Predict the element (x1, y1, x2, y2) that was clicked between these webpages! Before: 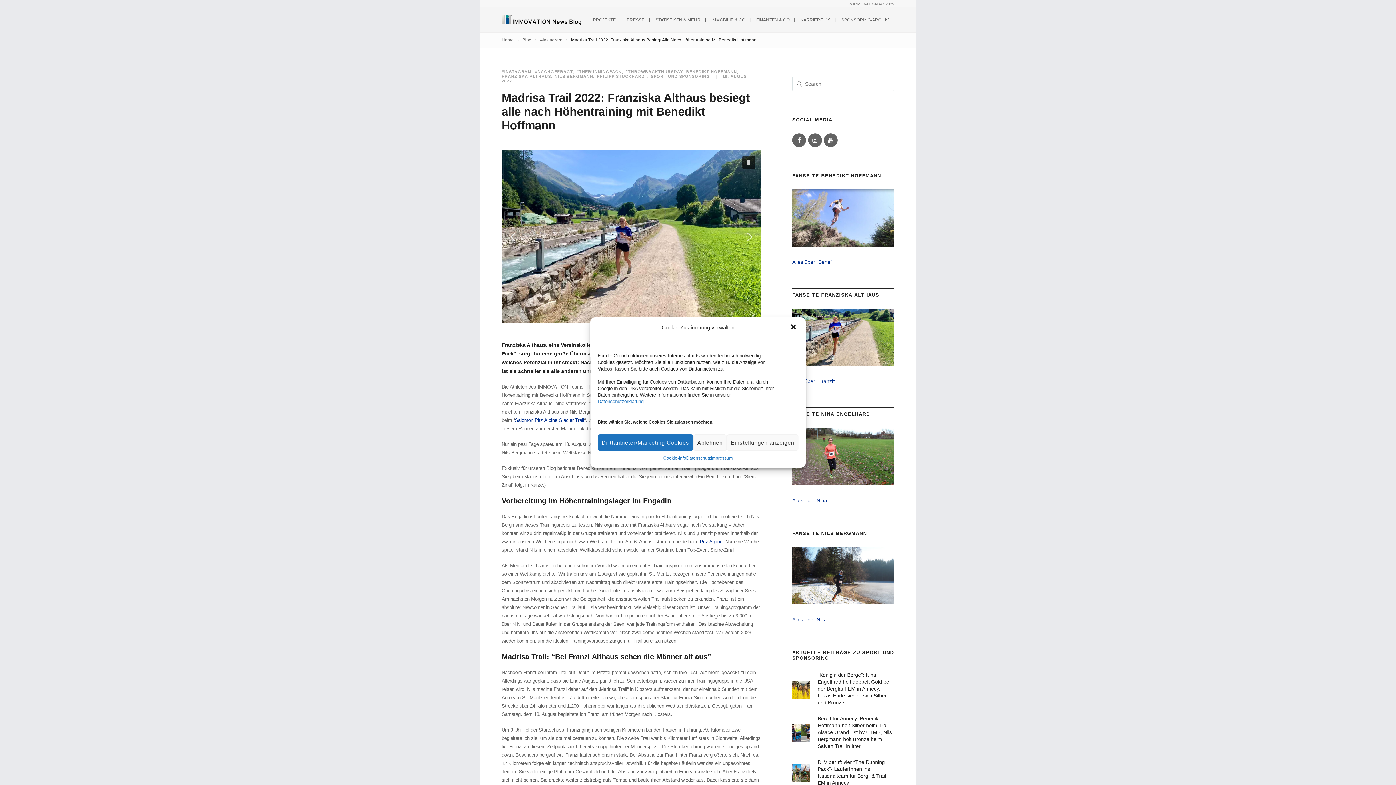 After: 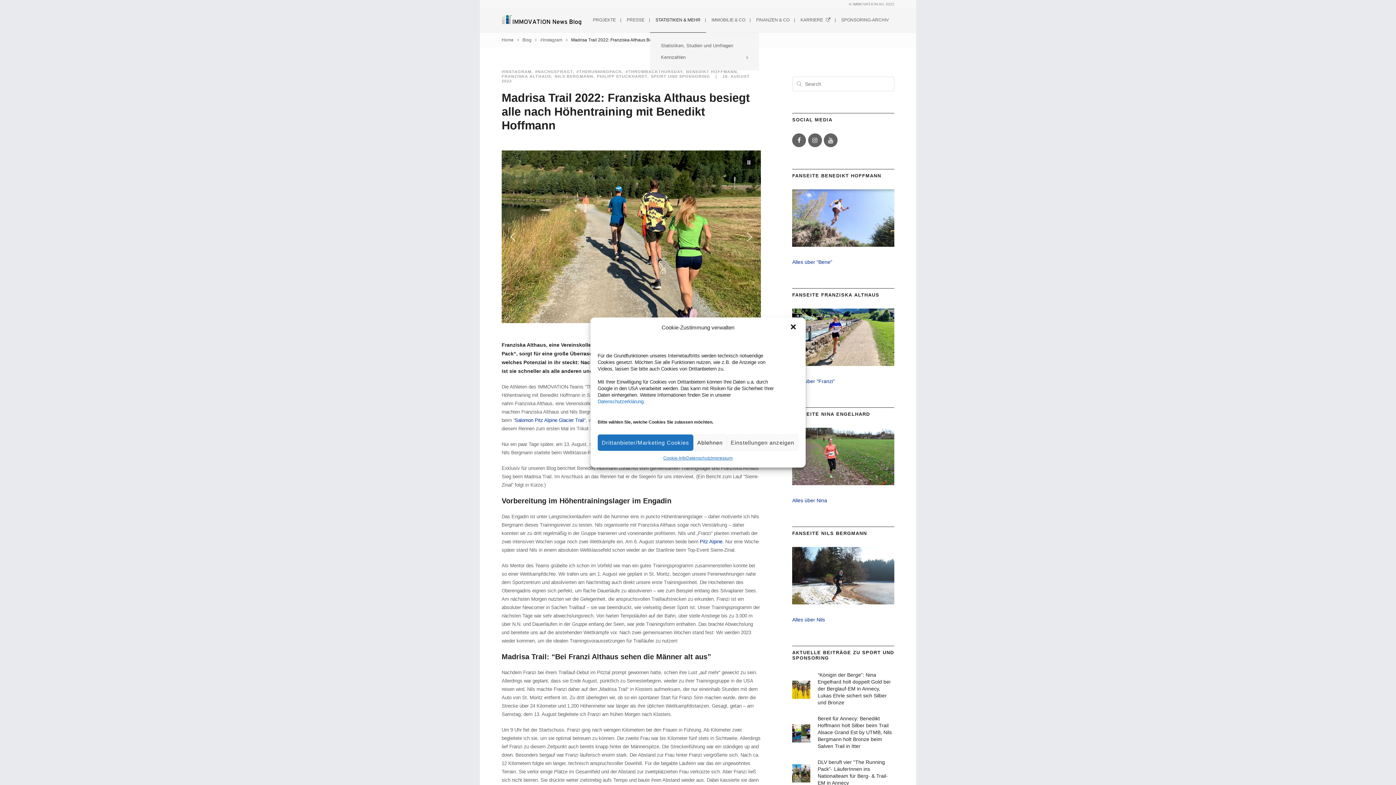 Action: label: STATISTIKEN & MEHR bbox: (650, 7, 706, 32)